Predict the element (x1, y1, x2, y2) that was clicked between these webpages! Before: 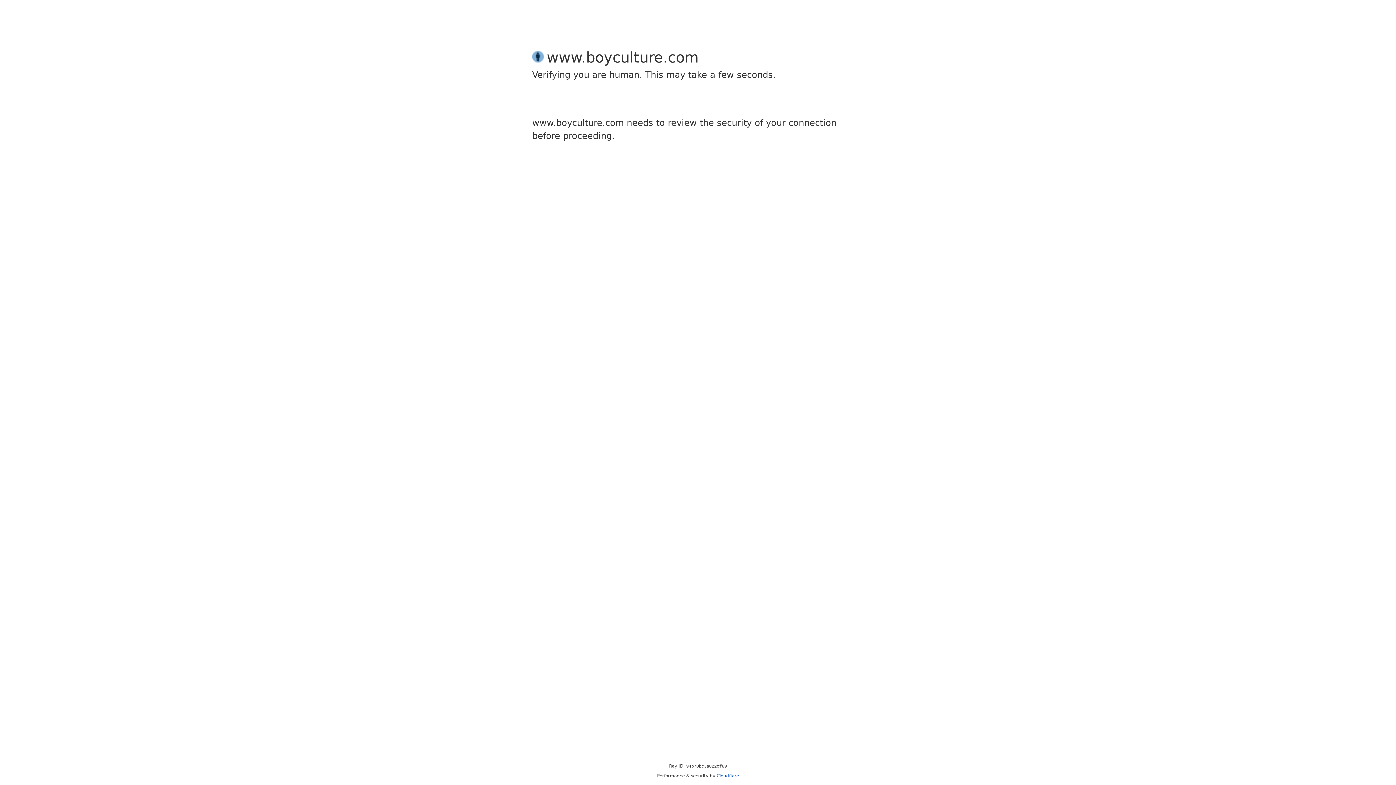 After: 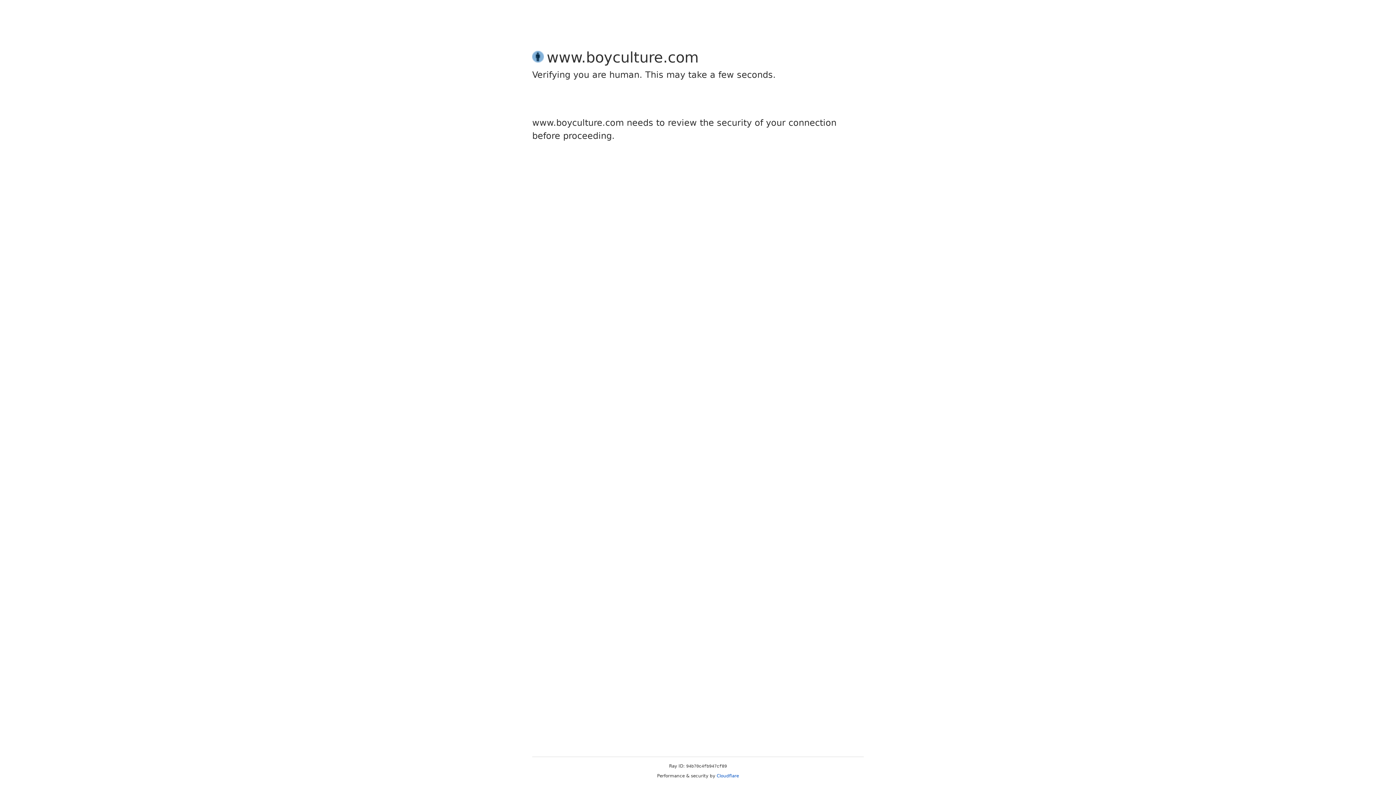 Action: label: Cloudflare bbox: (716, 773, 739, 778)